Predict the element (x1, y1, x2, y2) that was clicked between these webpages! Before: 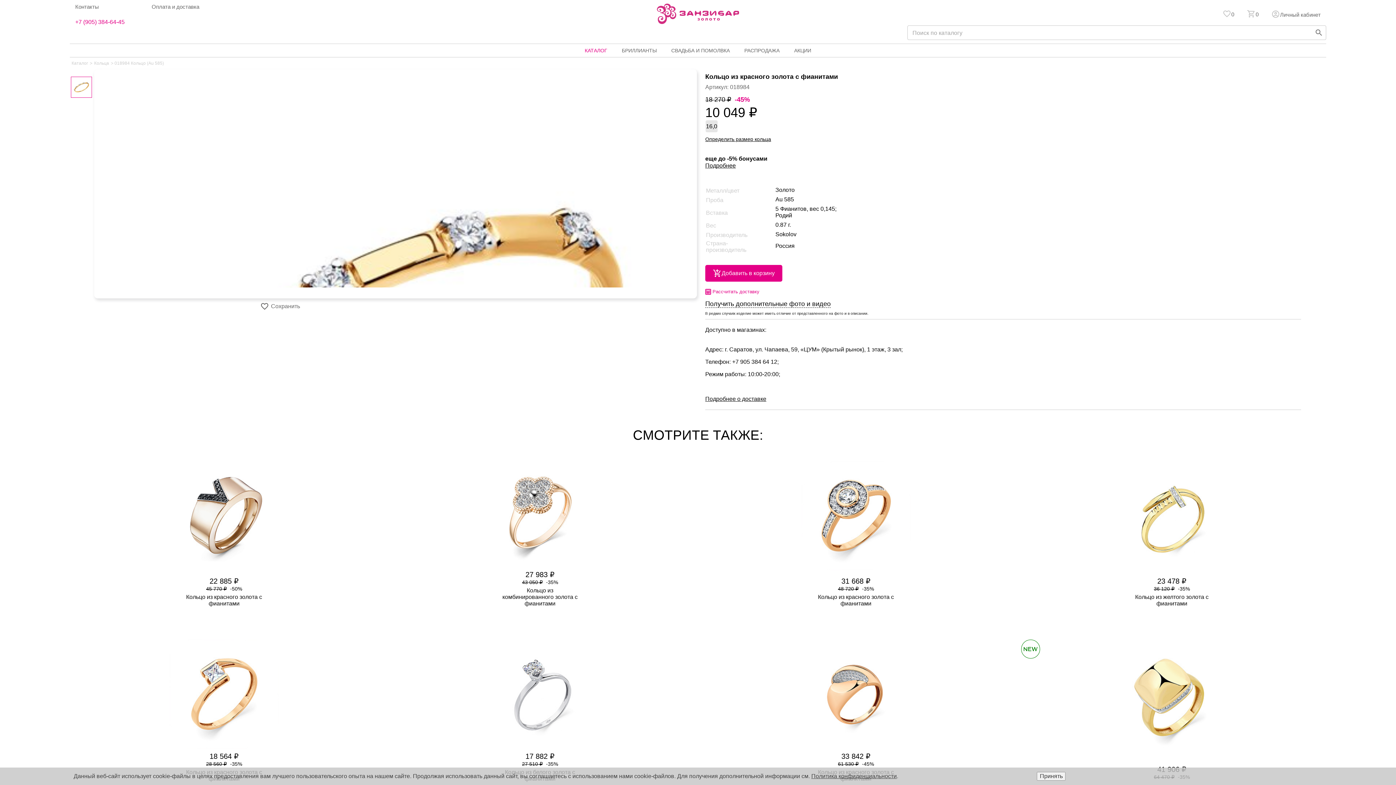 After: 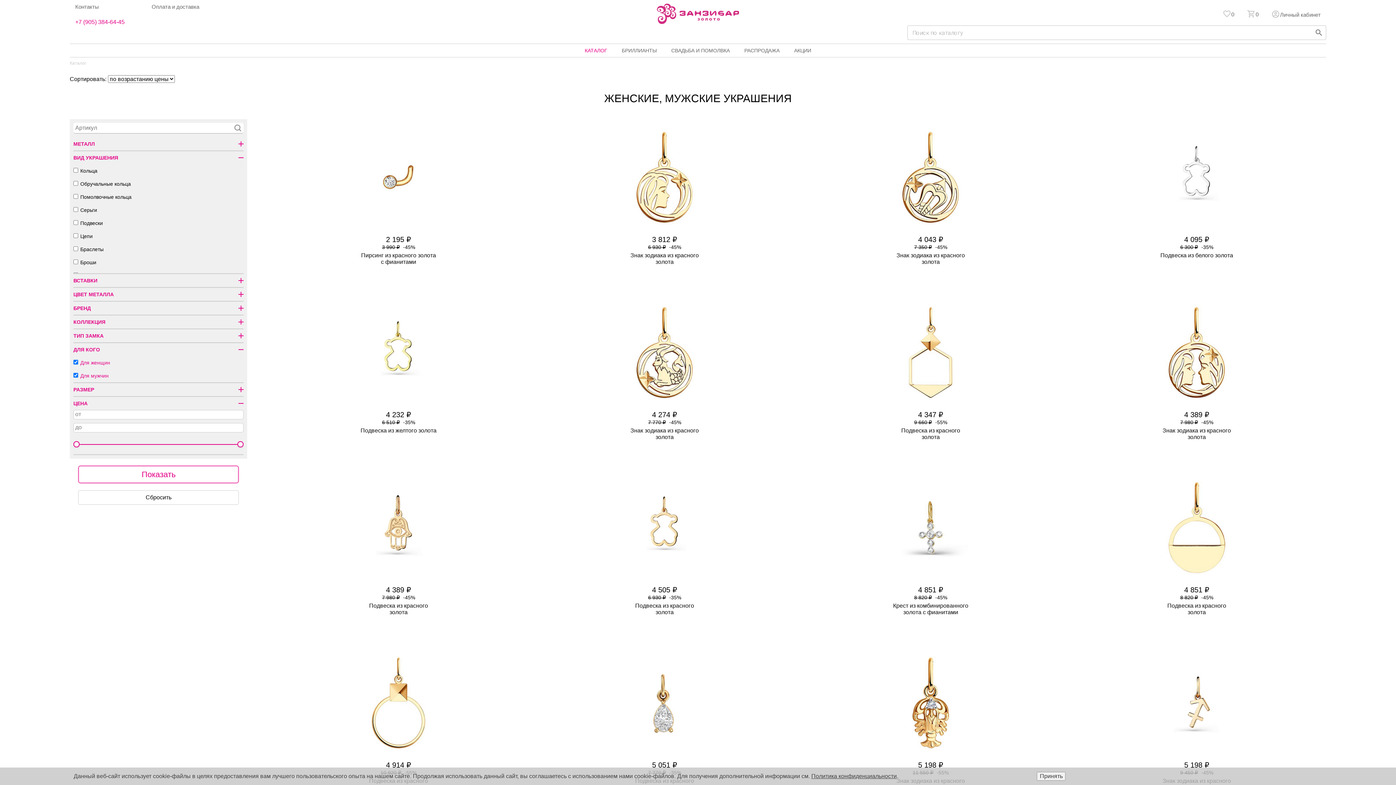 Action: bbox: (1312, 25, 1326, 40)